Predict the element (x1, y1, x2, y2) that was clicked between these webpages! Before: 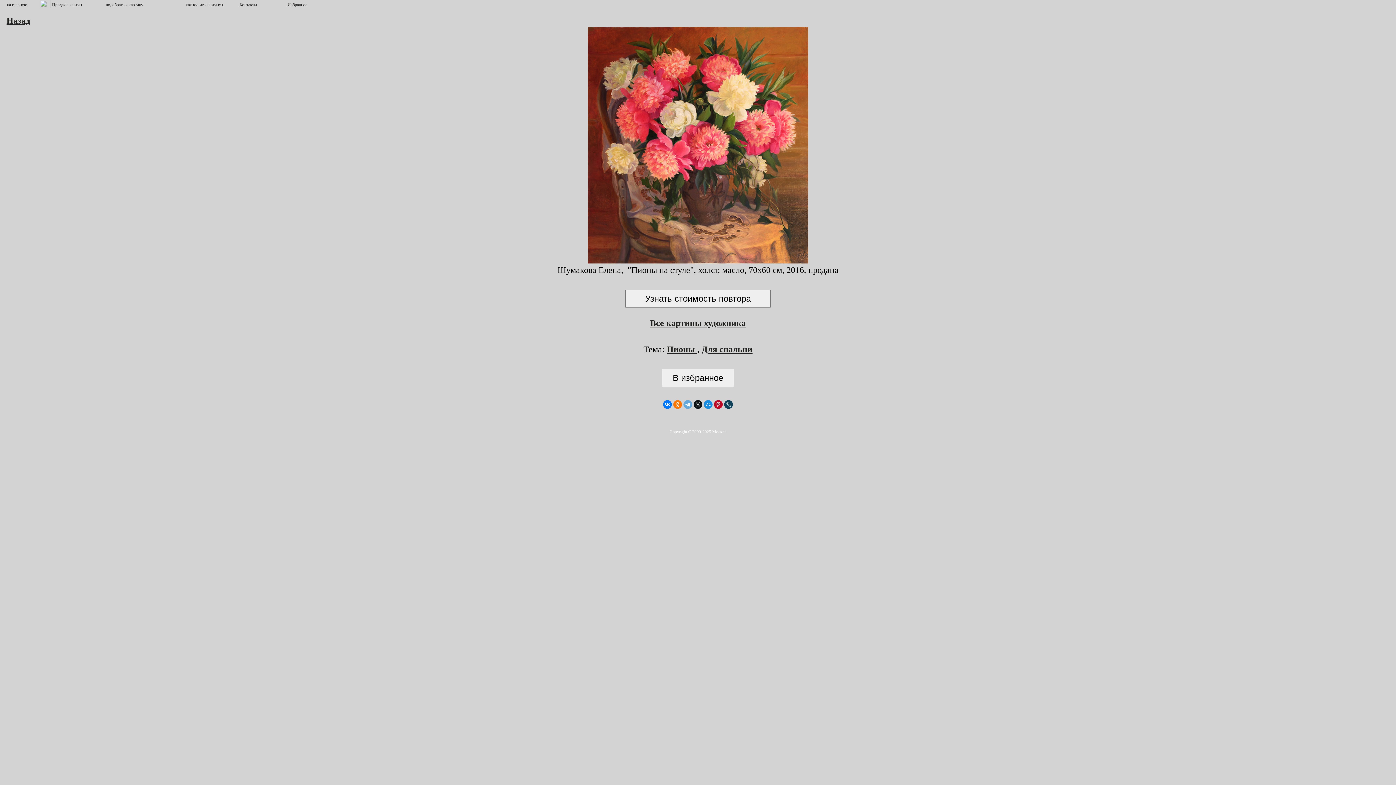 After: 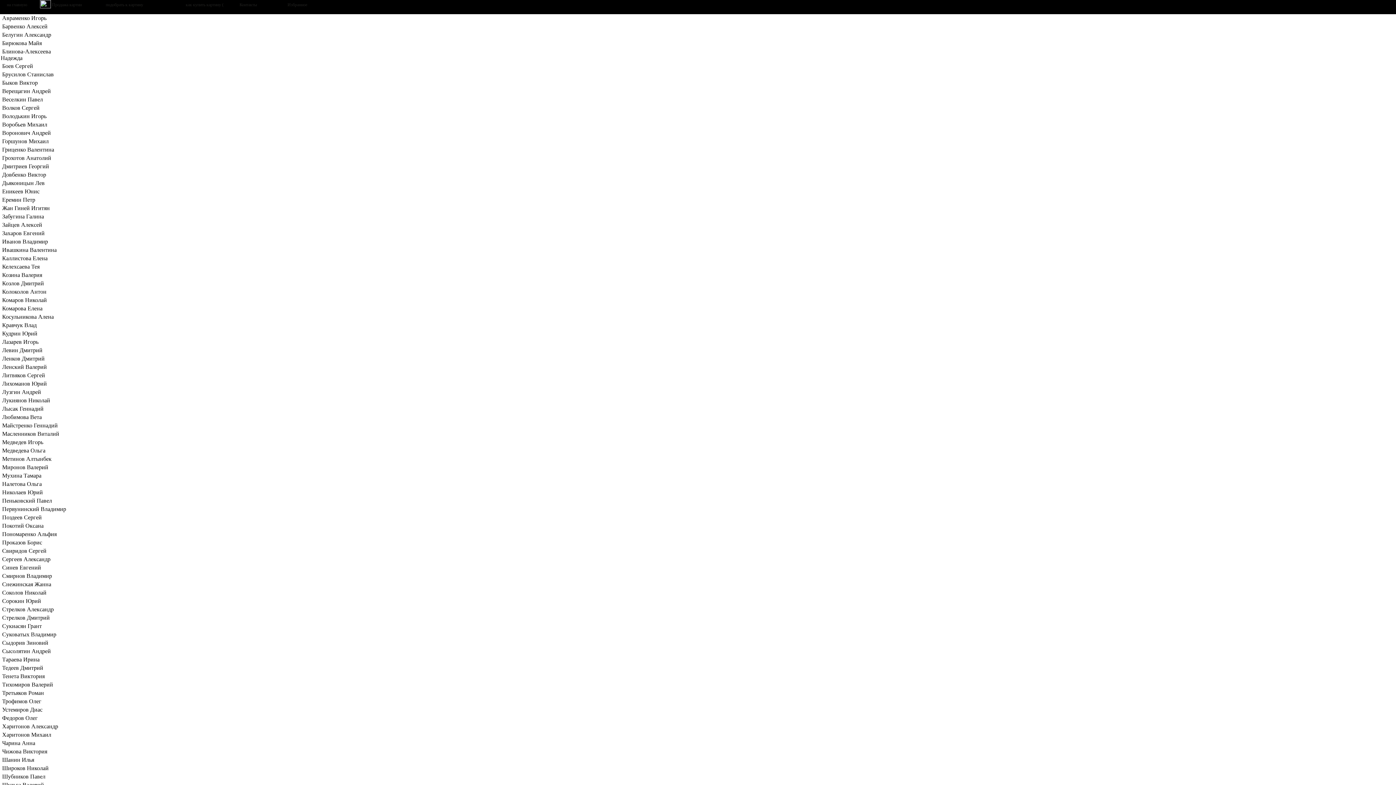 Action: bbox: (52, 4, 92, 9)